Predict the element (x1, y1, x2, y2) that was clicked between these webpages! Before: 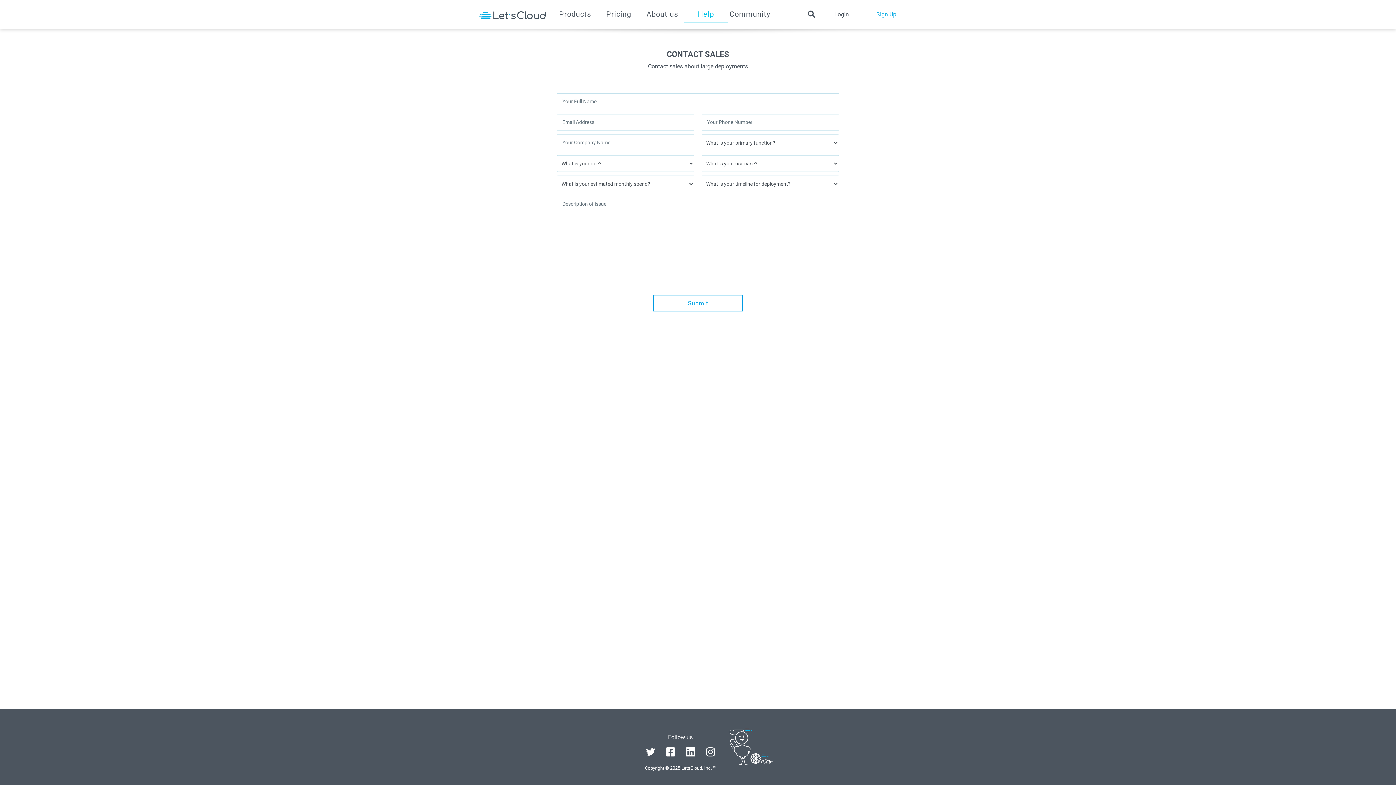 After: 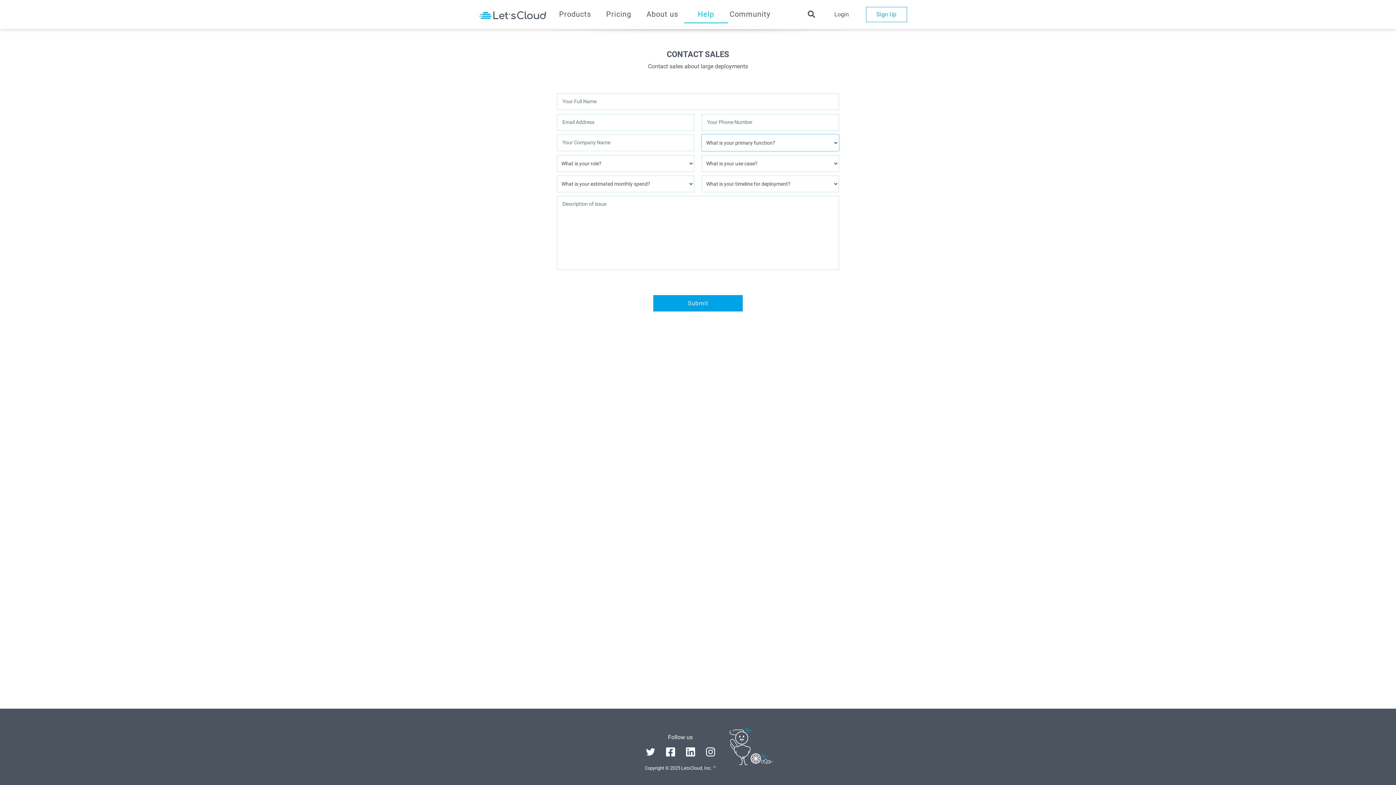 Action: bbox: (653, 295, 742, 311) label: Submit